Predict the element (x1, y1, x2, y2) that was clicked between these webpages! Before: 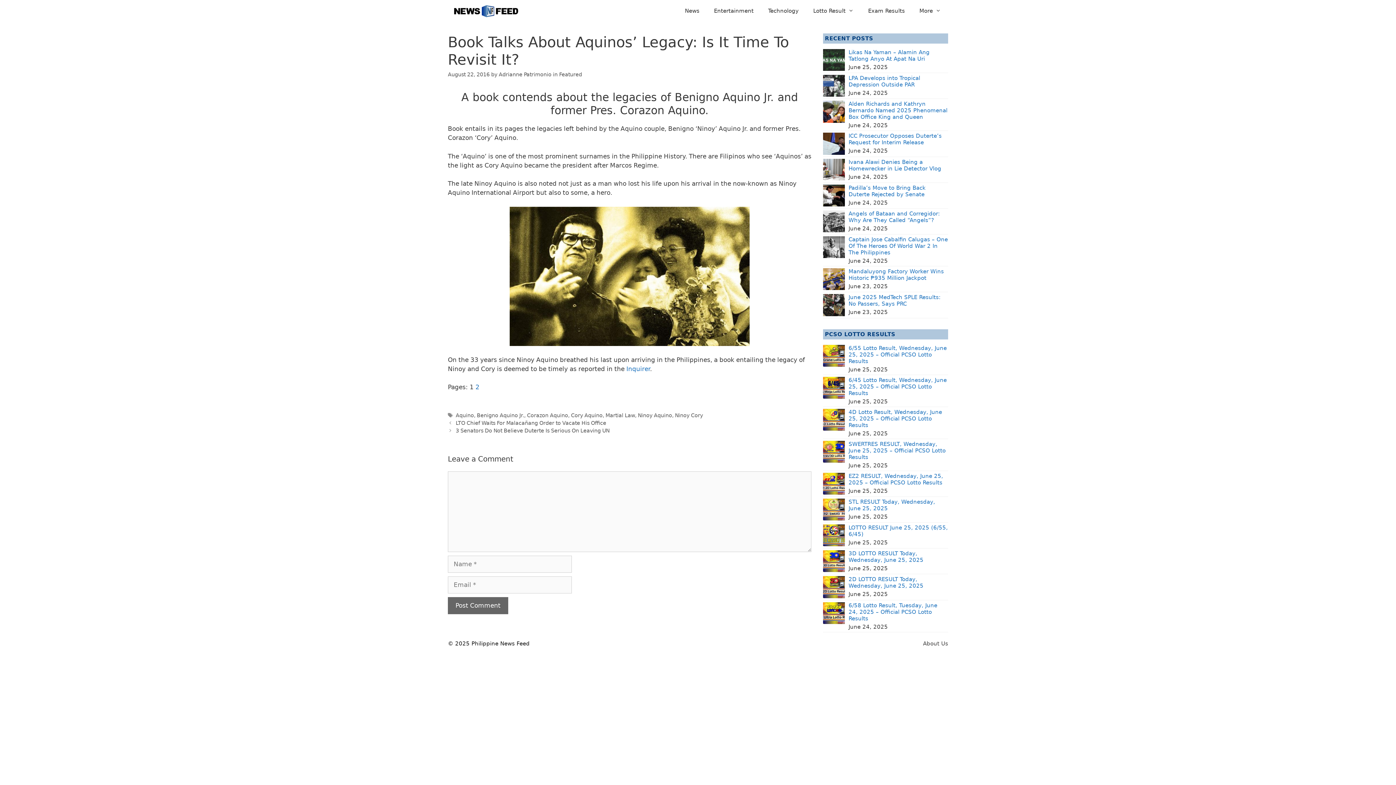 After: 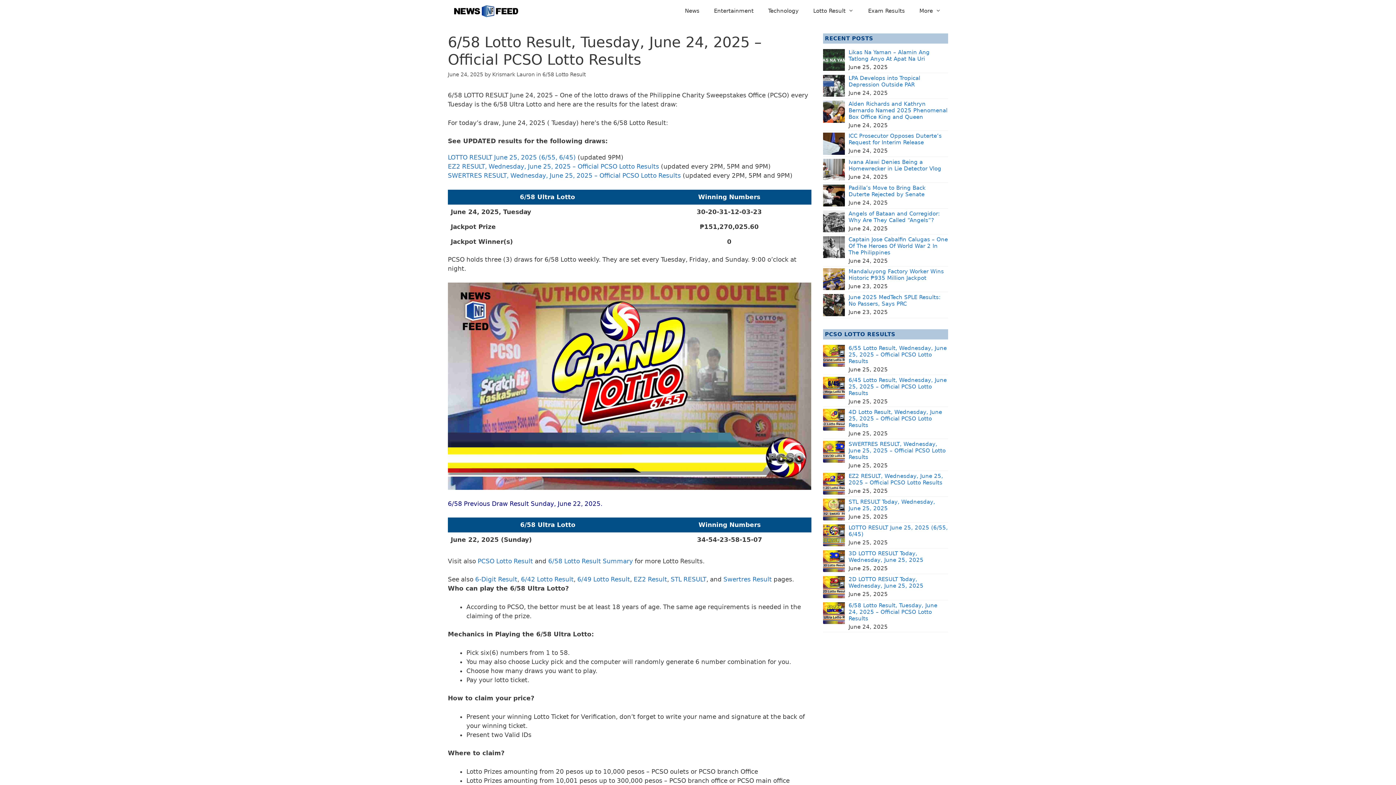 Action: bbox: (823, 609, 845, 616)